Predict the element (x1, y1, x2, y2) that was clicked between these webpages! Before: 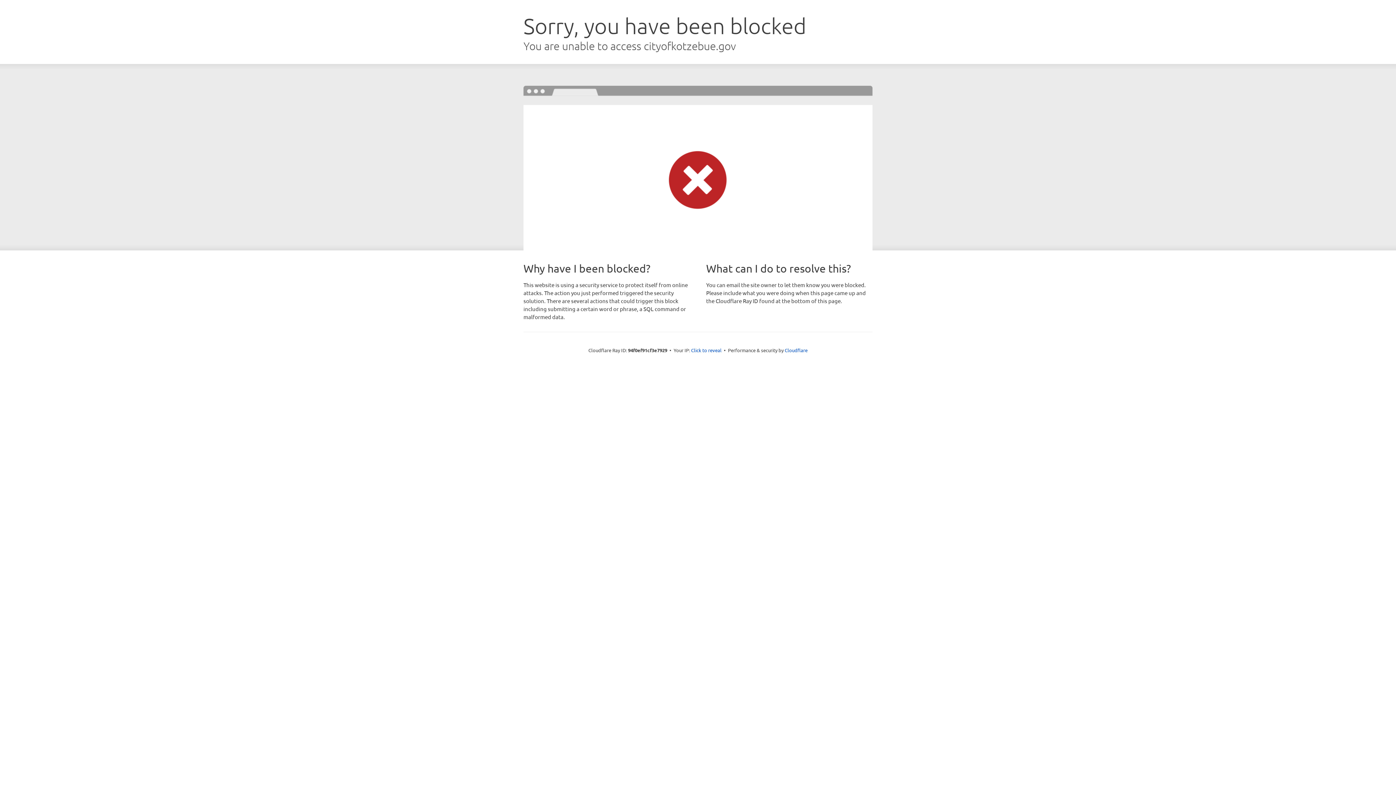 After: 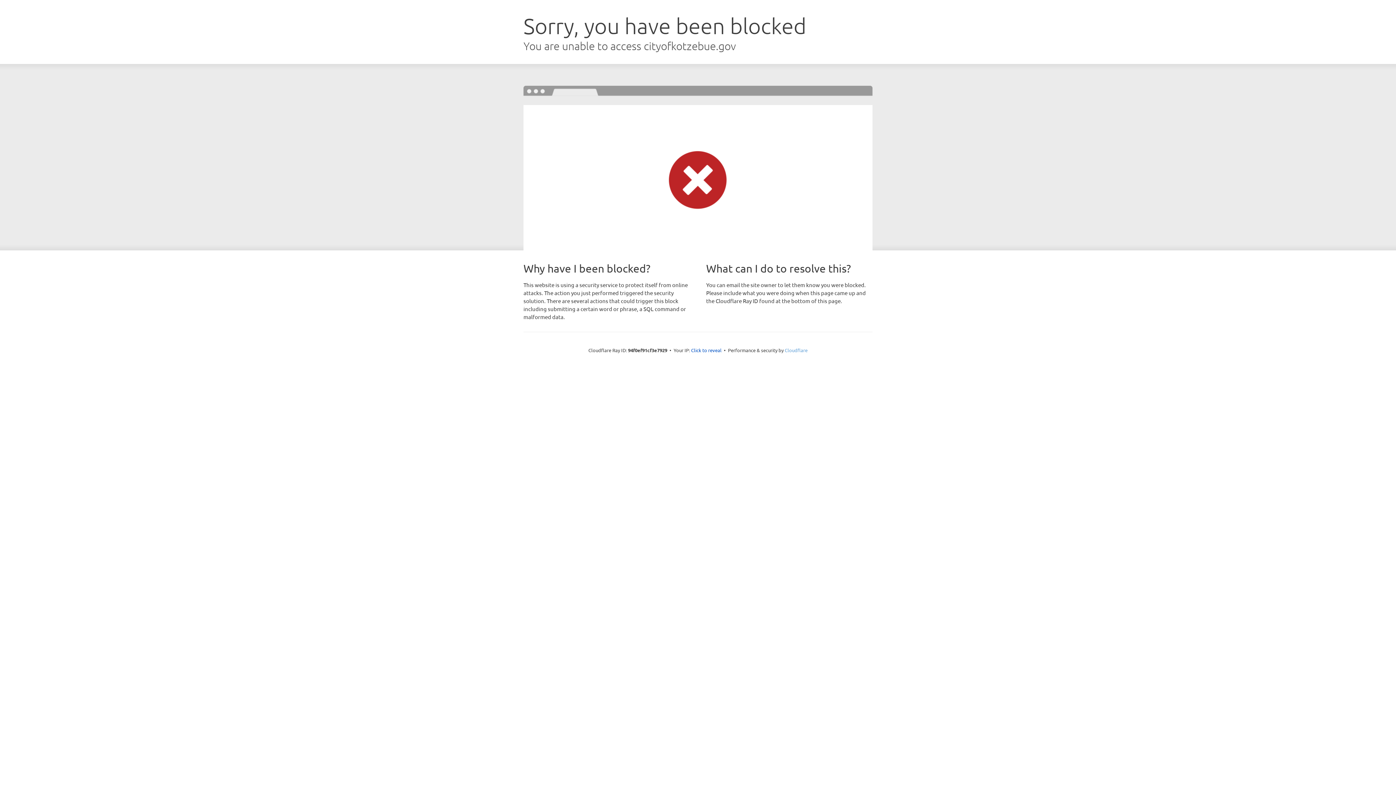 Action: label: Cloudflare bbox: (784, 347, 807, 353)